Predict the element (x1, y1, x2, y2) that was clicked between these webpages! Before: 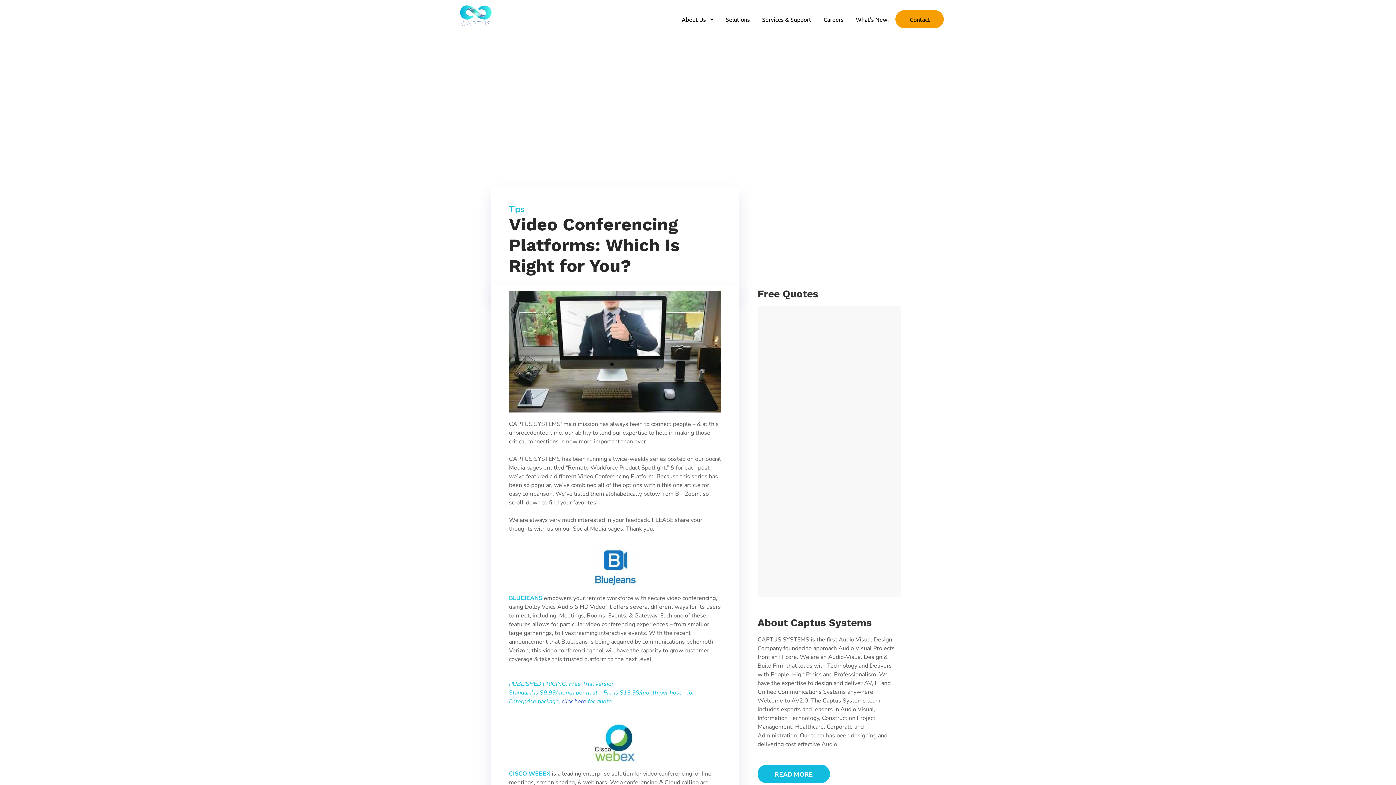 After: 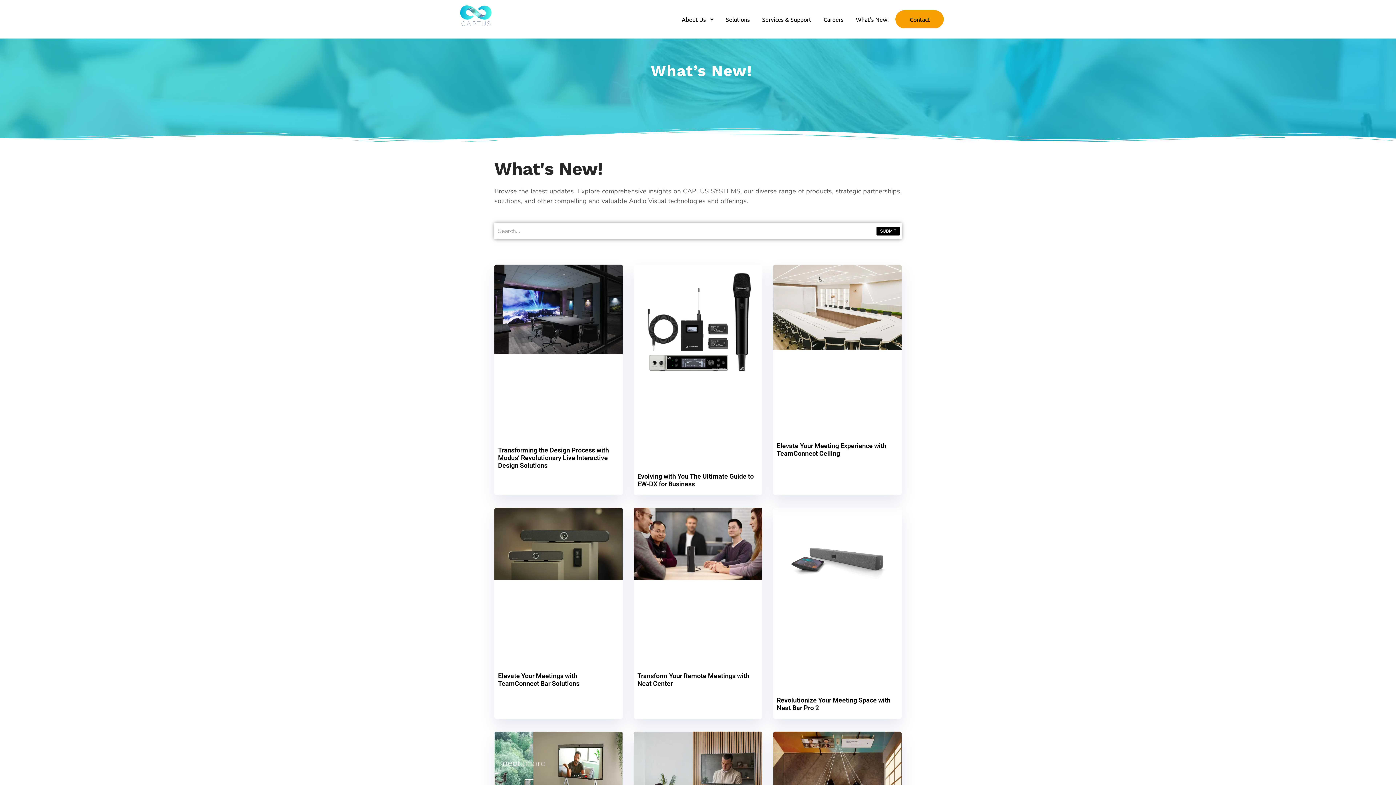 Action: bbox: (850, 10, 894, 28) label: What’s New!